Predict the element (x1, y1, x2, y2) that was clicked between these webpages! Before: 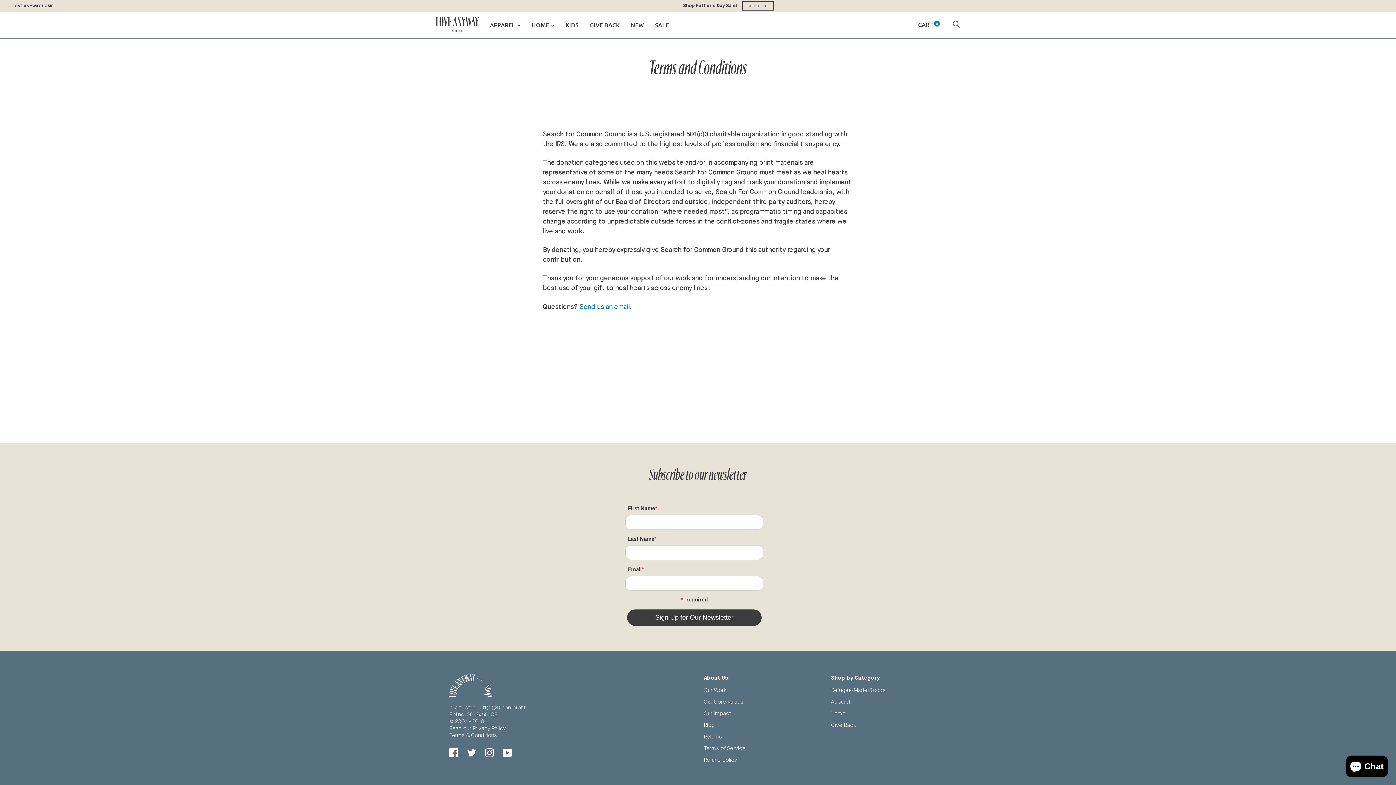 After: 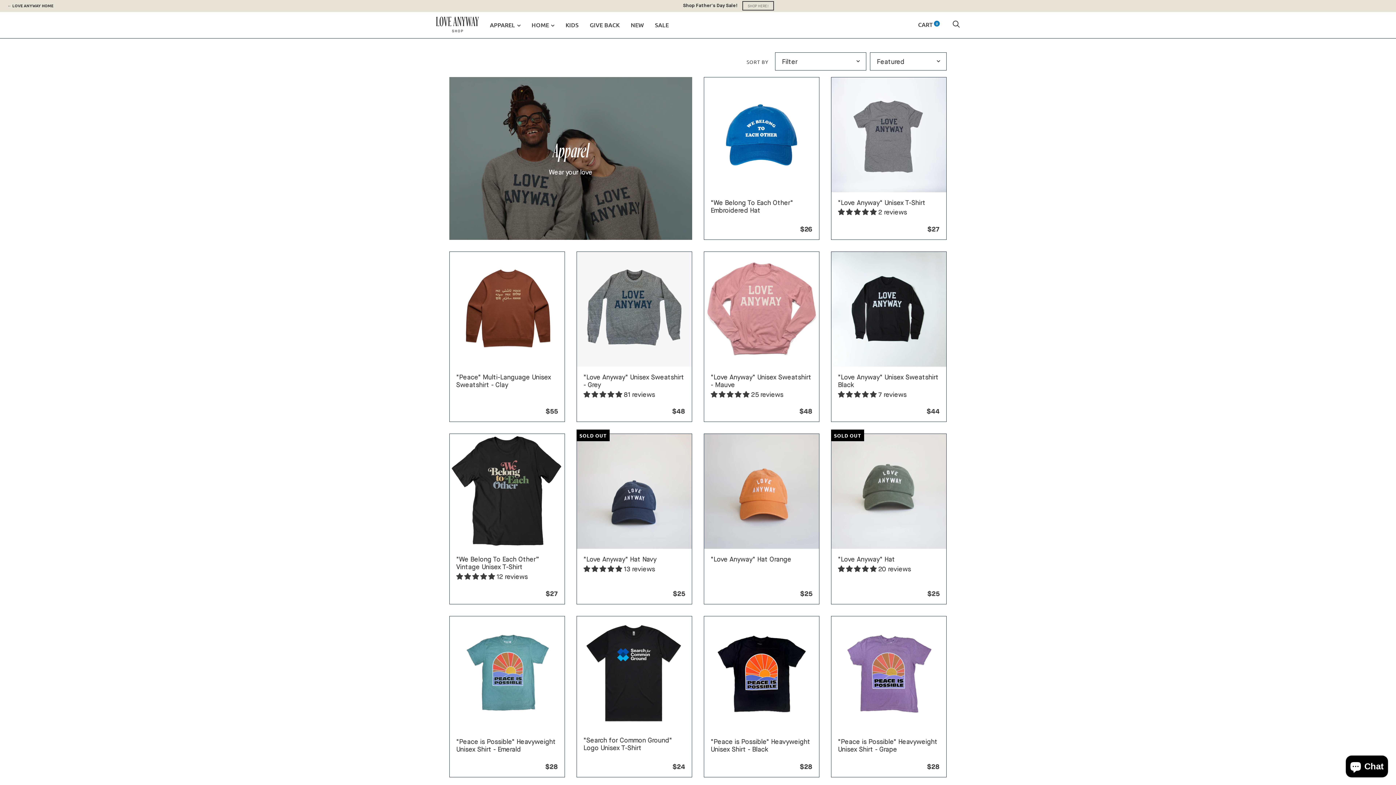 Action: bbox: (831, 698, 850, 705) label: Apparel